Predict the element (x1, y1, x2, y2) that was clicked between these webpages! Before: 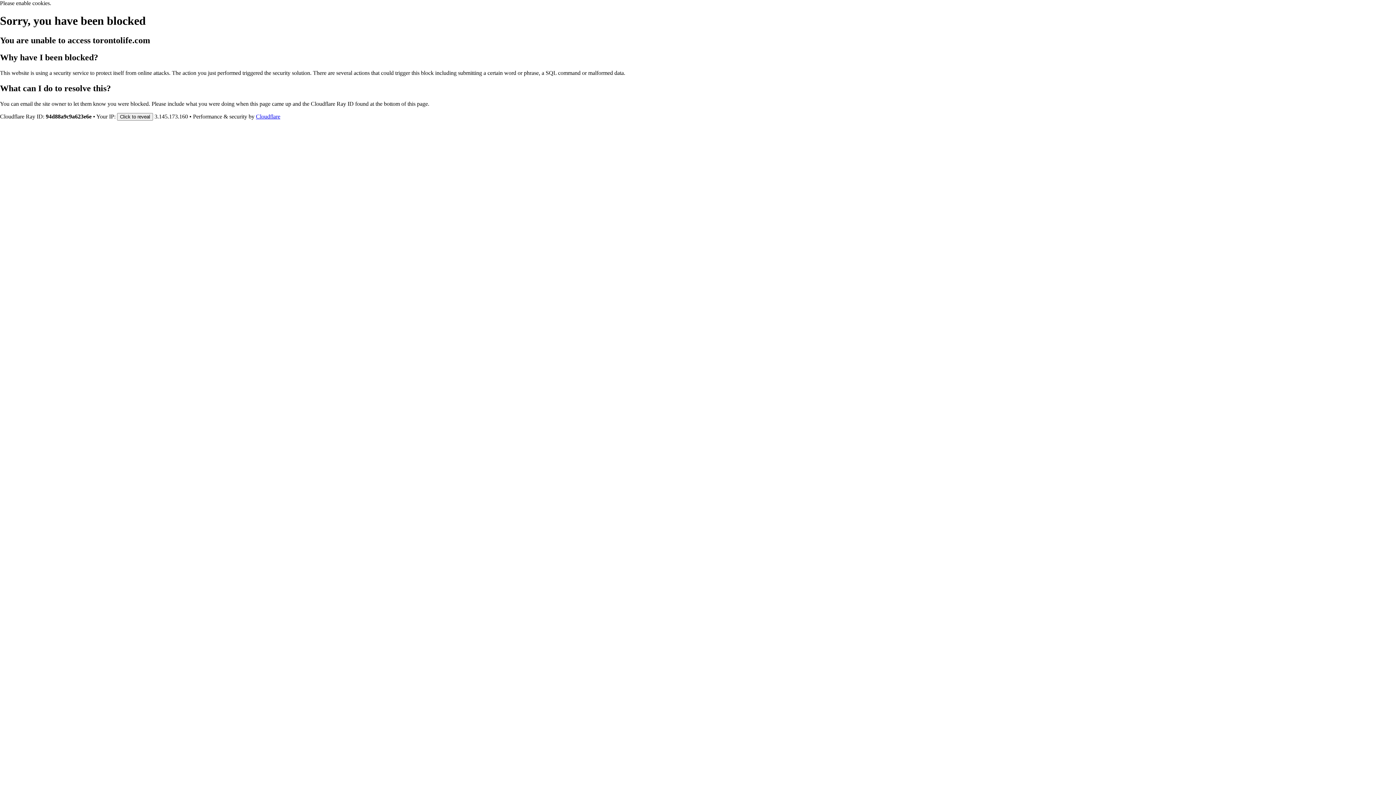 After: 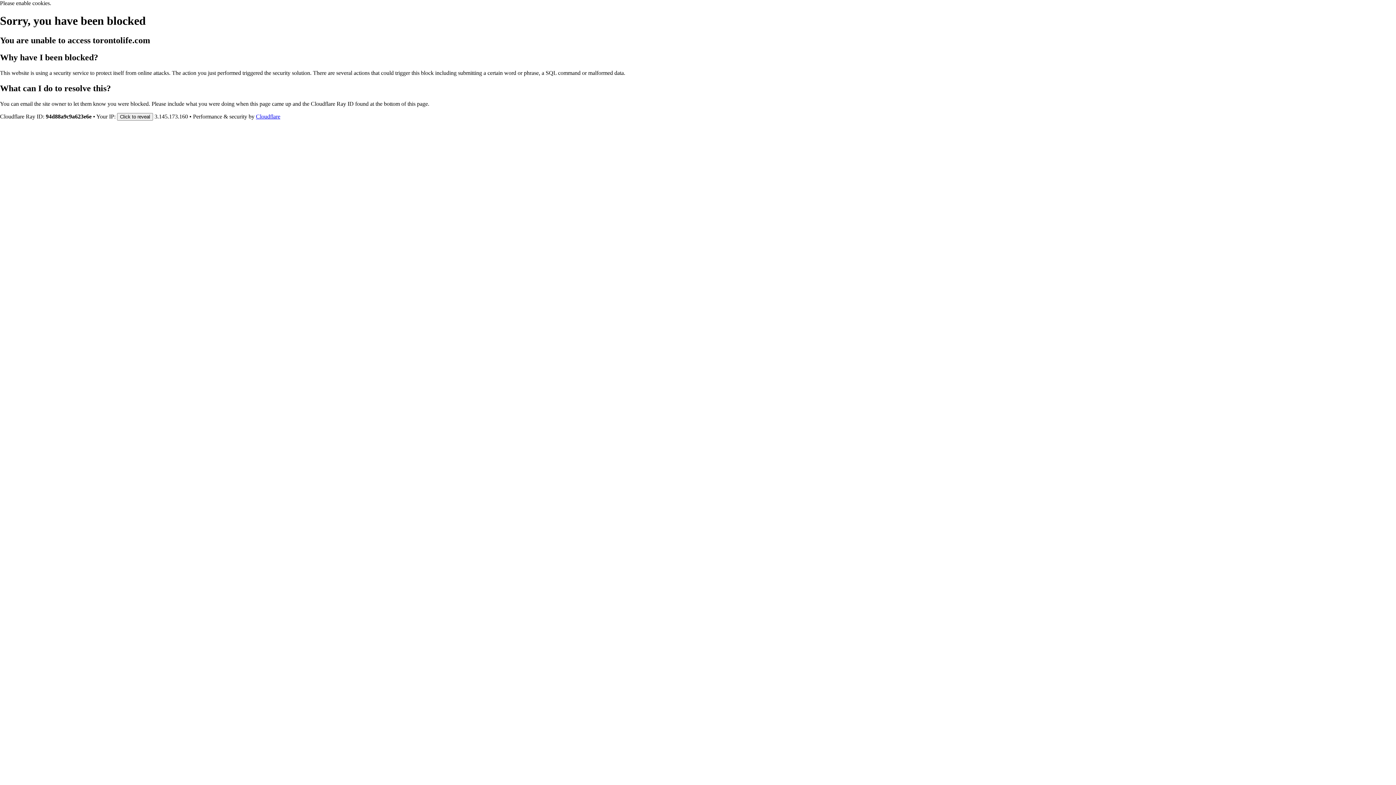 Action: bbox: (256, 113, 280, 119) label: Cloudflare